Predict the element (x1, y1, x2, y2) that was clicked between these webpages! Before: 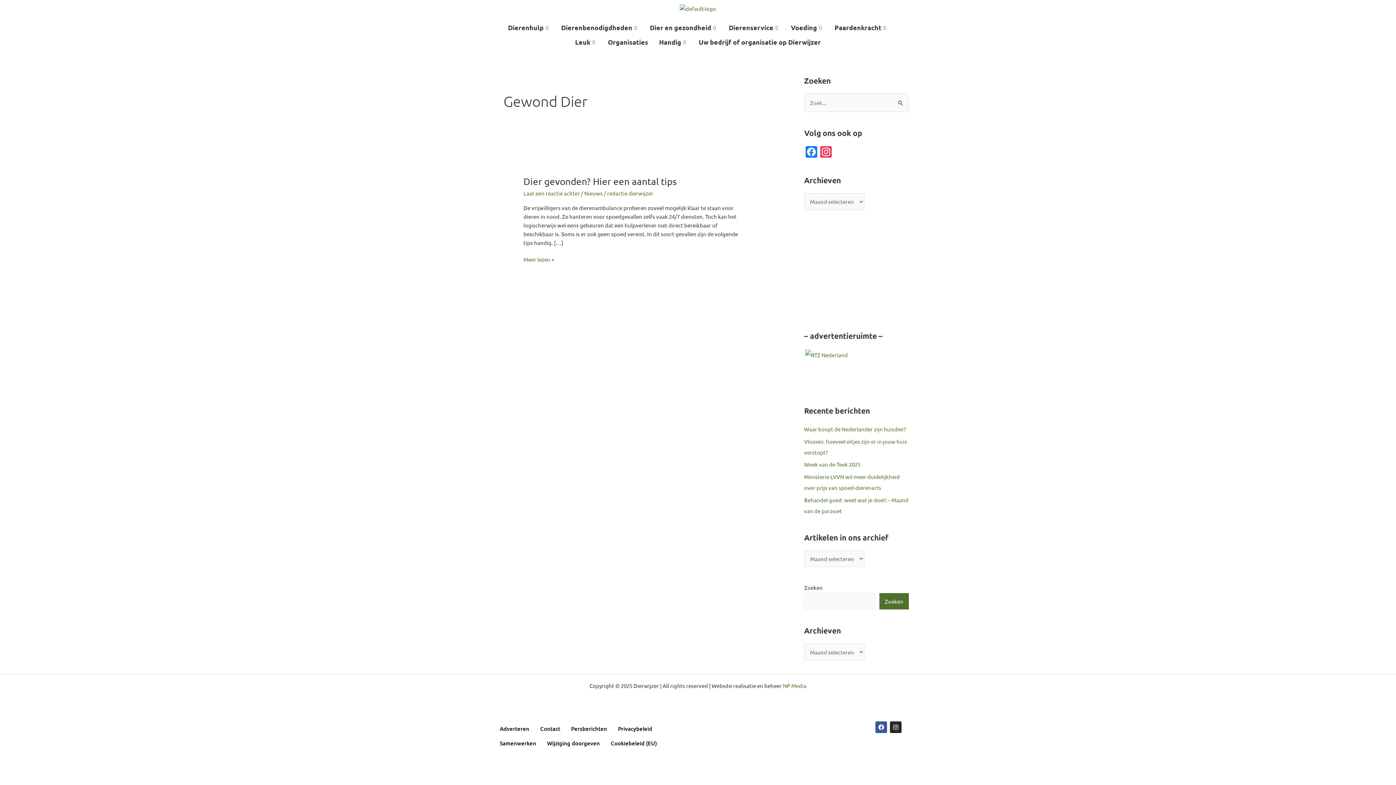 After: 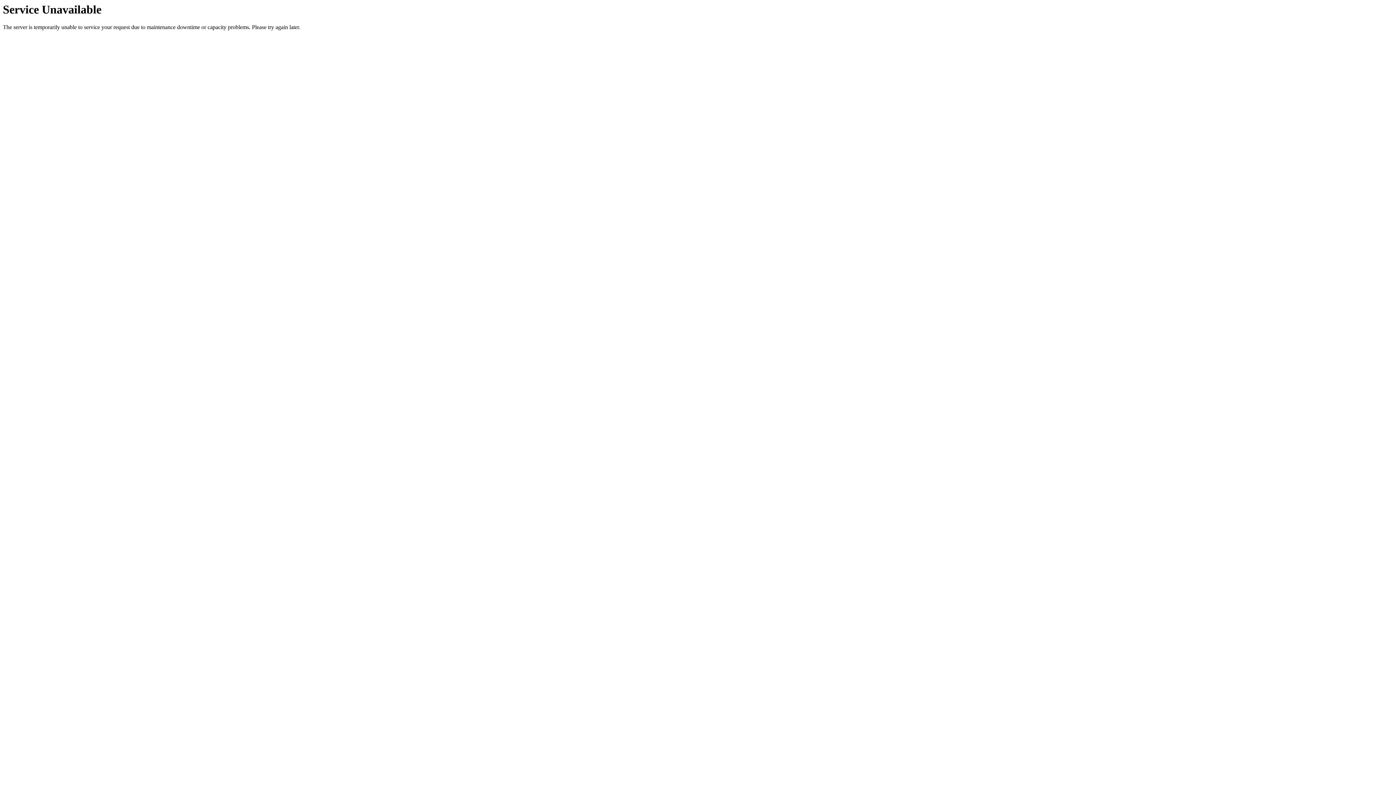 Action: label: Uw bedrijf of organisatie op Dierwijzer bbox: (693, 34, 826, 49)